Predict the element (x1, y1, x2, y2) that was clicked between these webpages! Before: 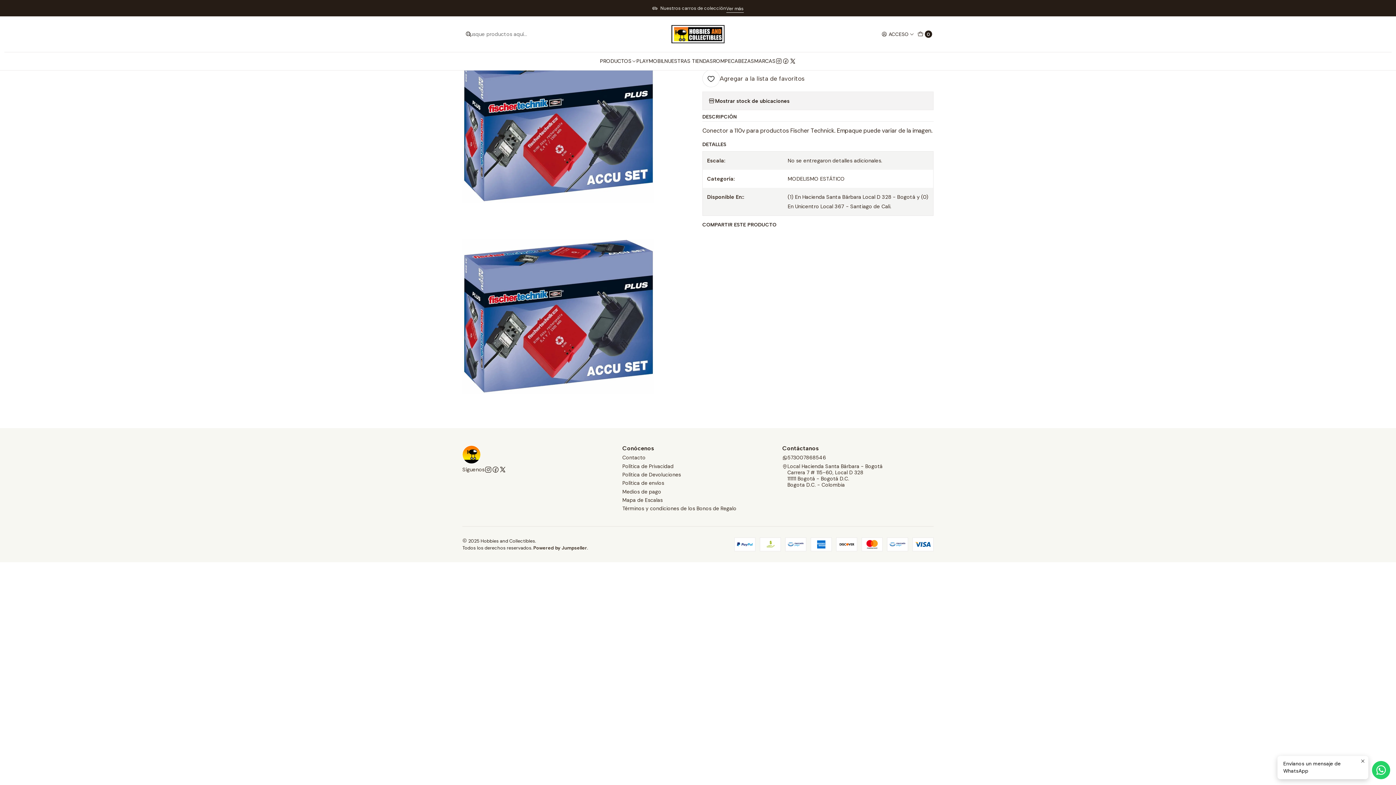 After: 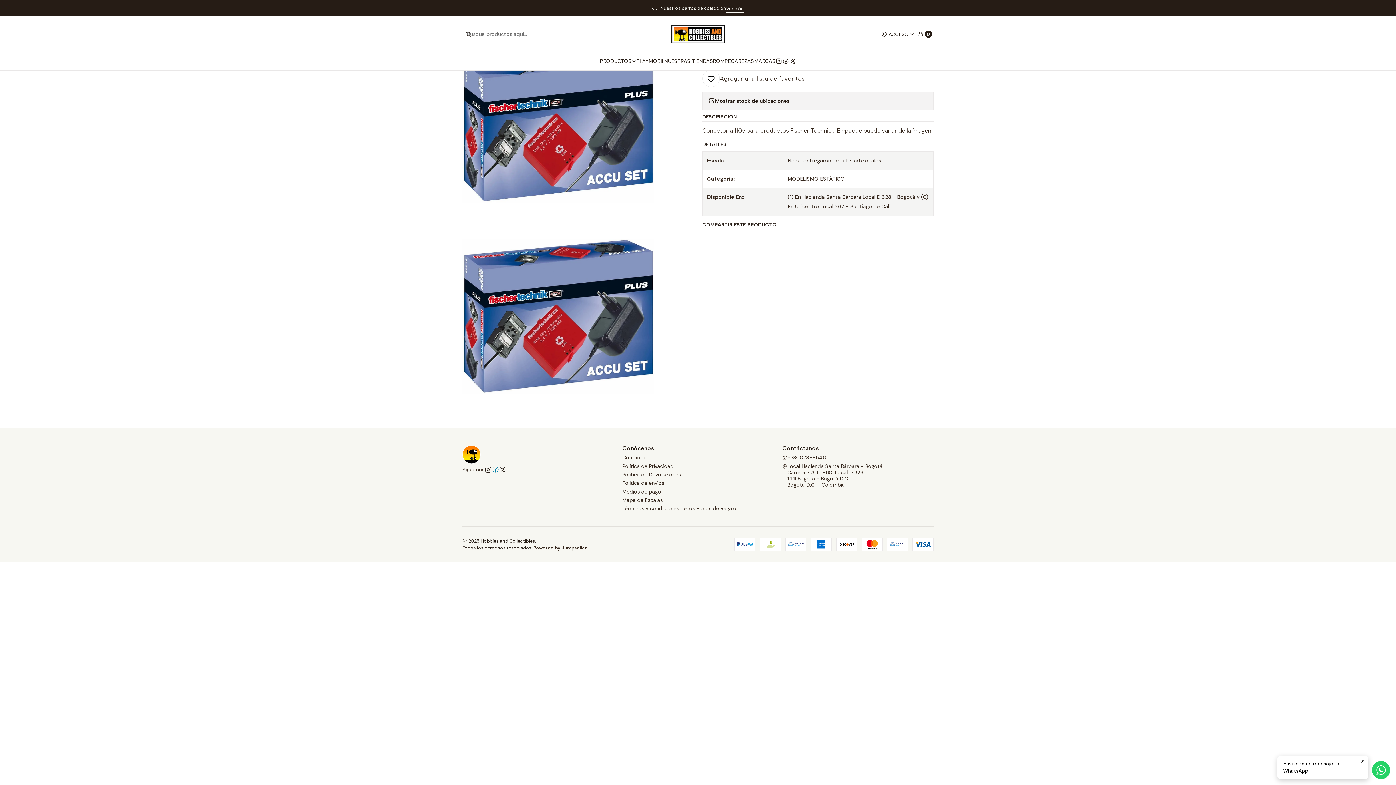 Action: bbox: (492, 466, 499, 473)